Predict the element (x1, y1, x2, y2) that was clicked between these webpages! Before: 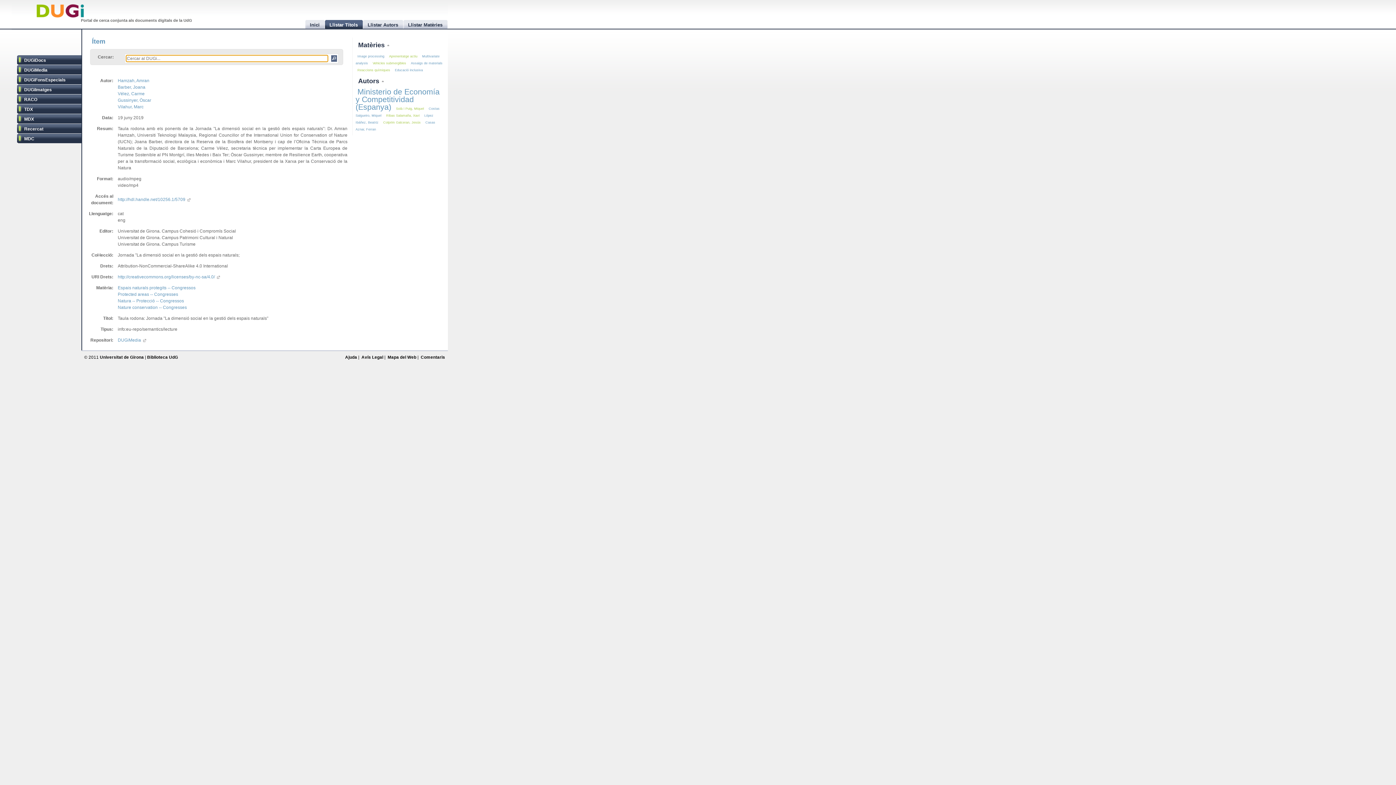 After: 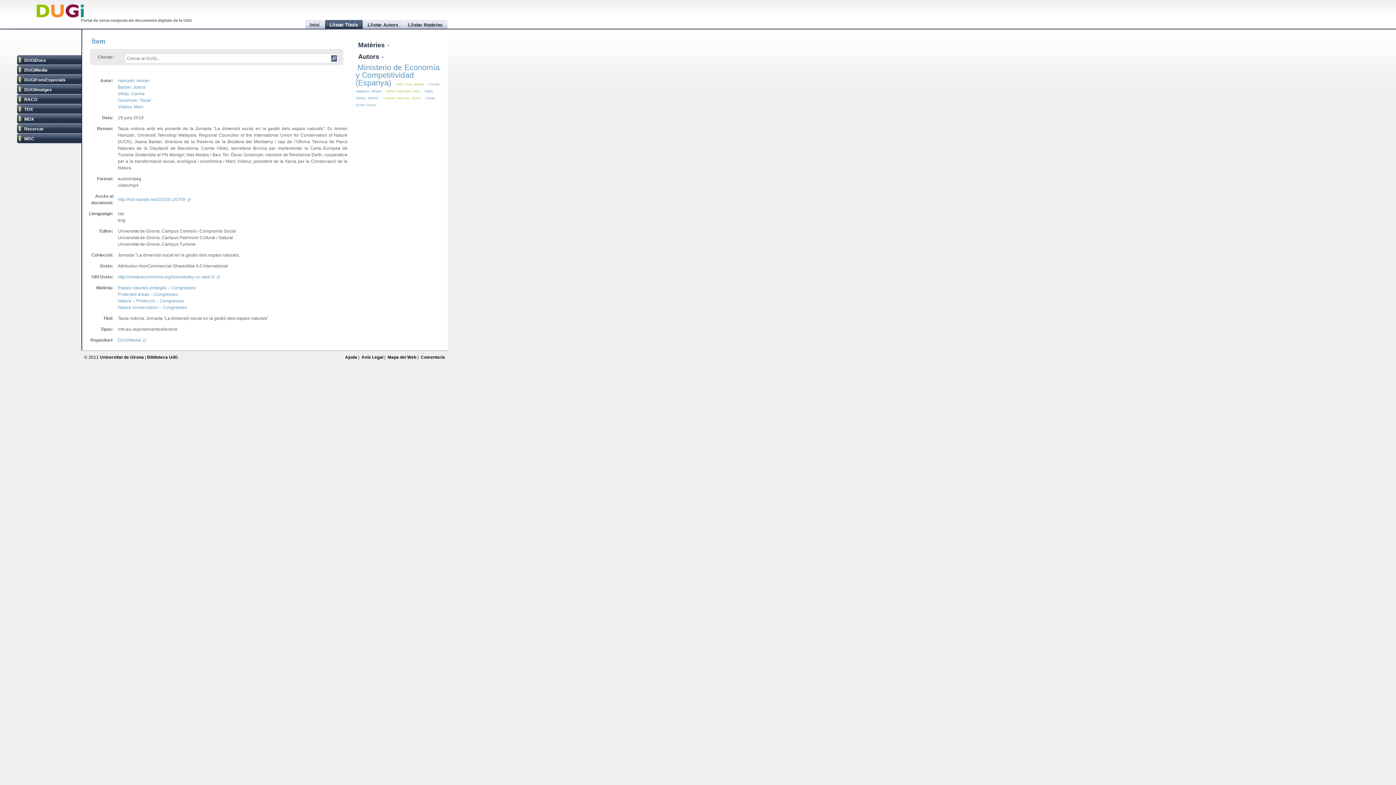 Action: bbox: (358, 41, 386, 48) label: Matèries 